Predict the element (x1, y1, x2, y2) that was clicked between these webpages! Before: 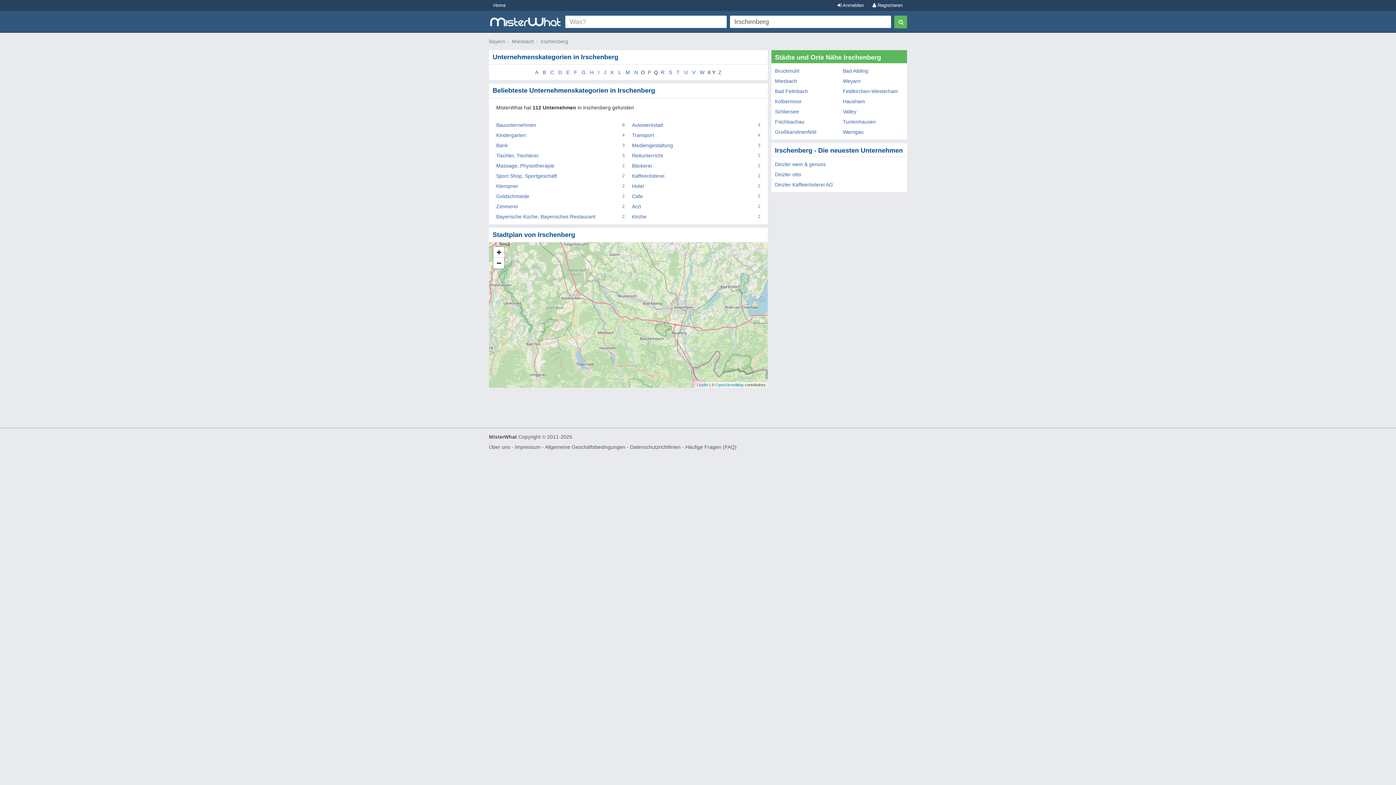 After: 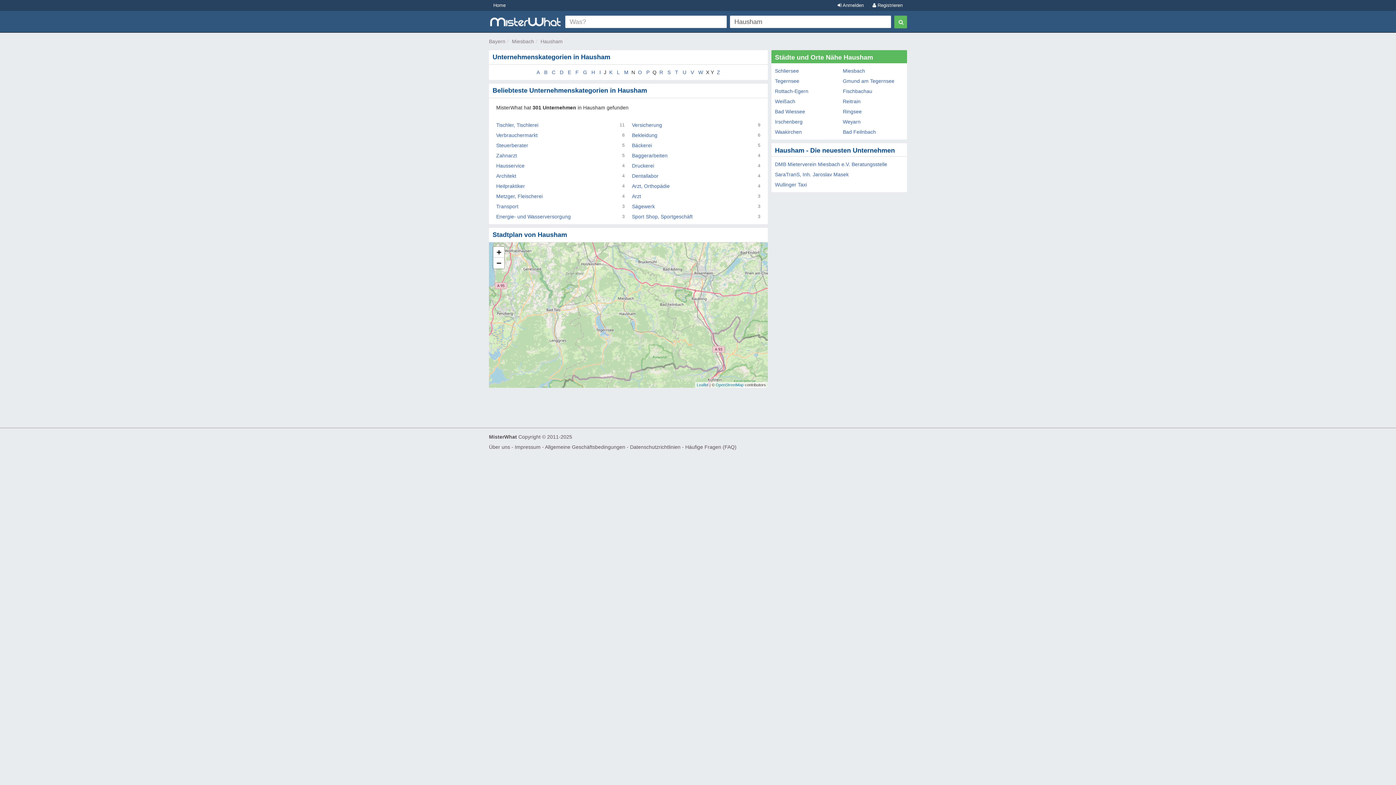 Action: bbox: (843, 98, 865, 104) label: Hausham